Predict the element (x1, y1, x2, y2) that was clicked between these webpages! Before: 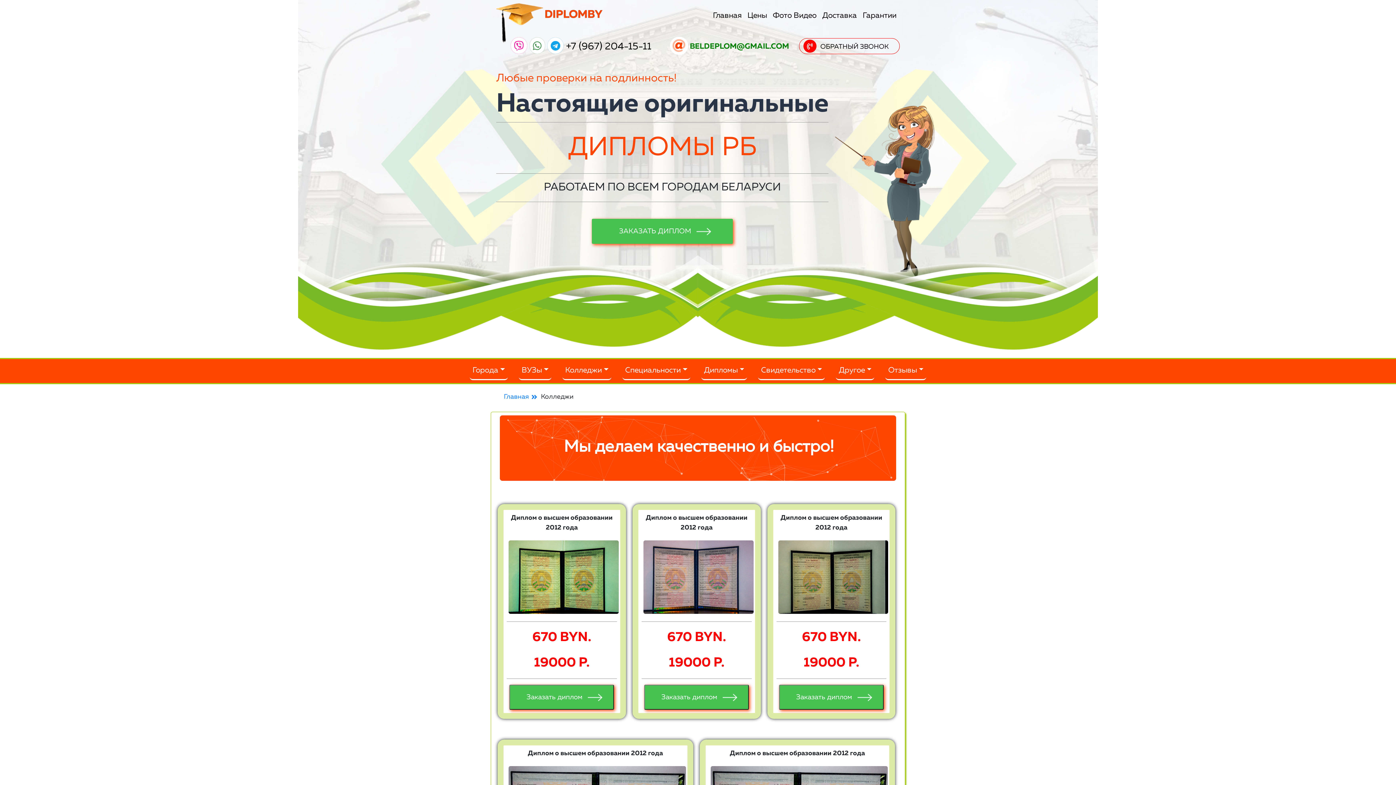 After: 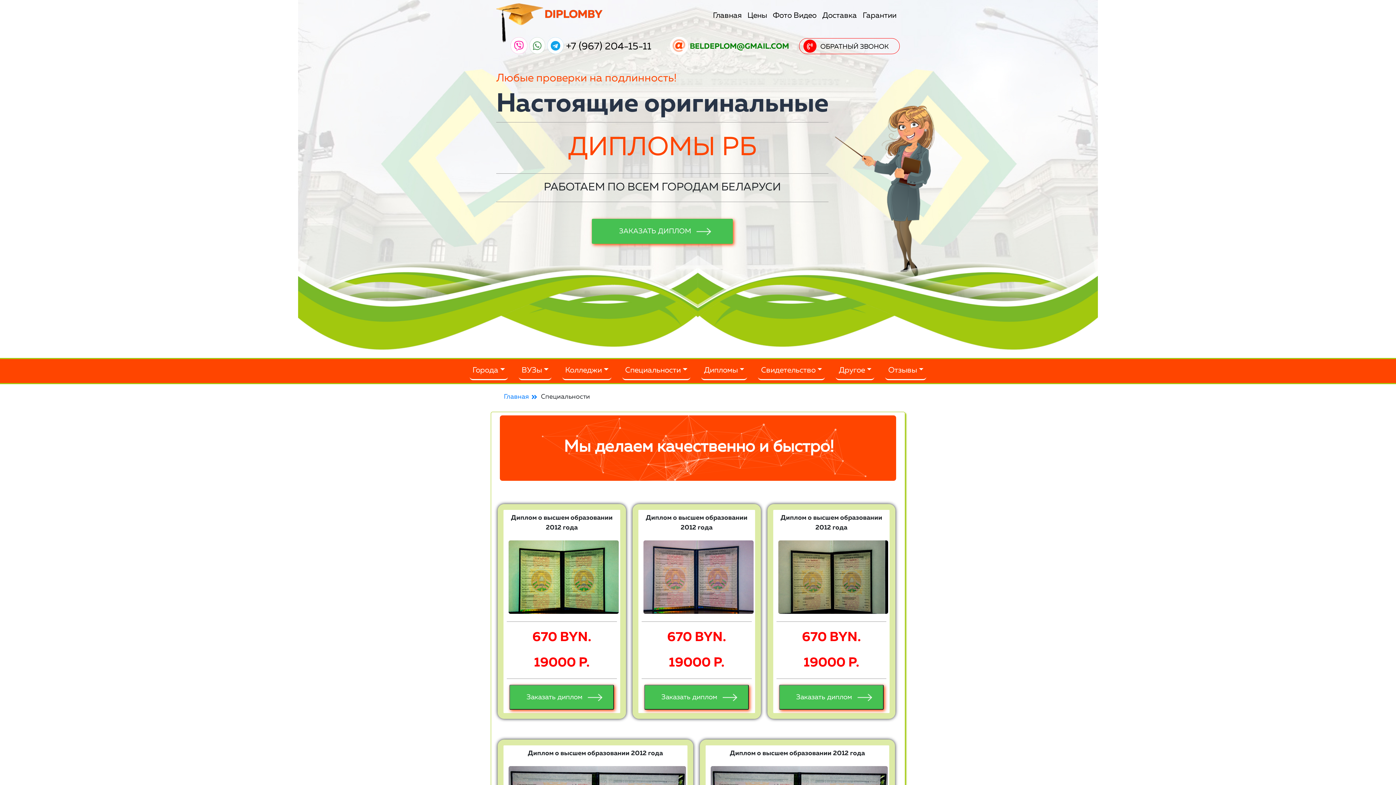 Action: bbox: (622, 362, 690, 379) label: Специальности